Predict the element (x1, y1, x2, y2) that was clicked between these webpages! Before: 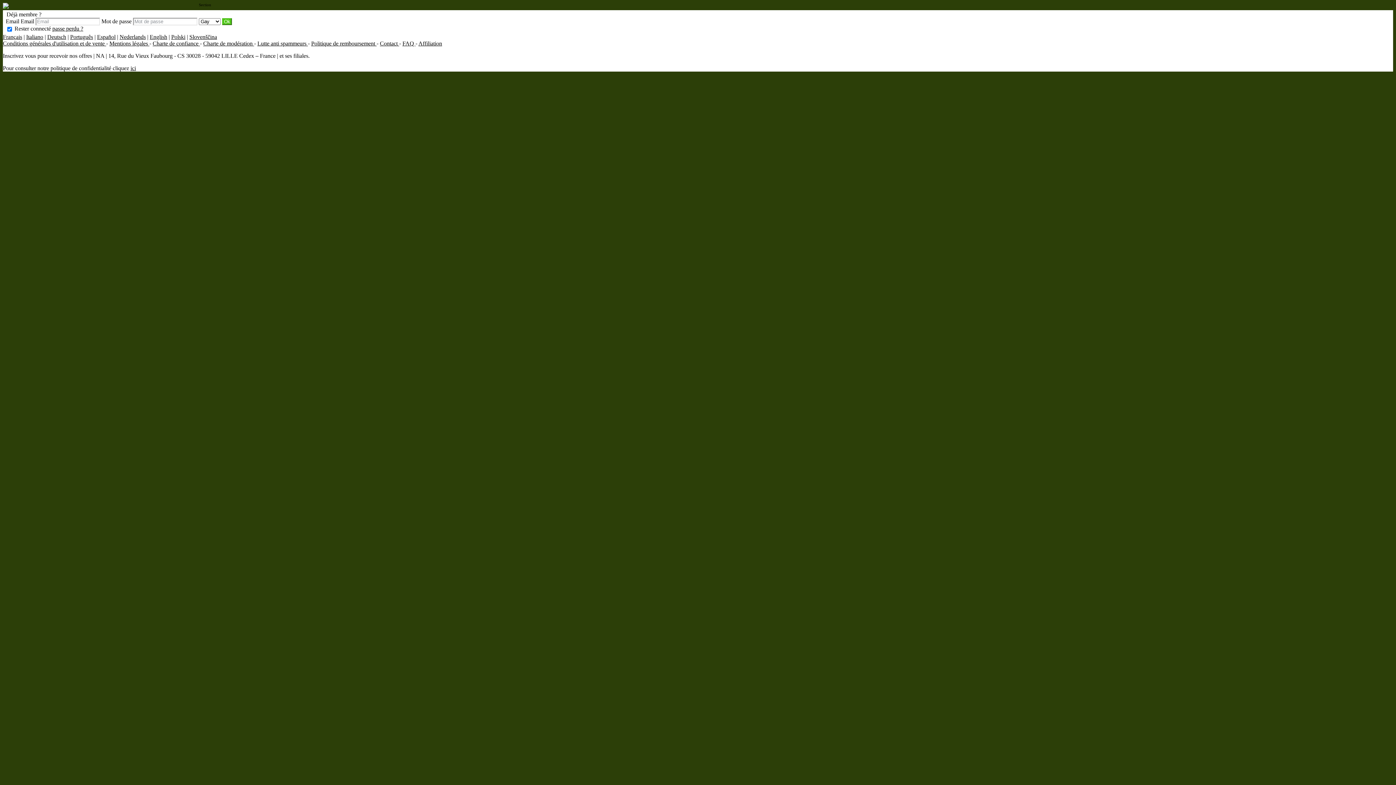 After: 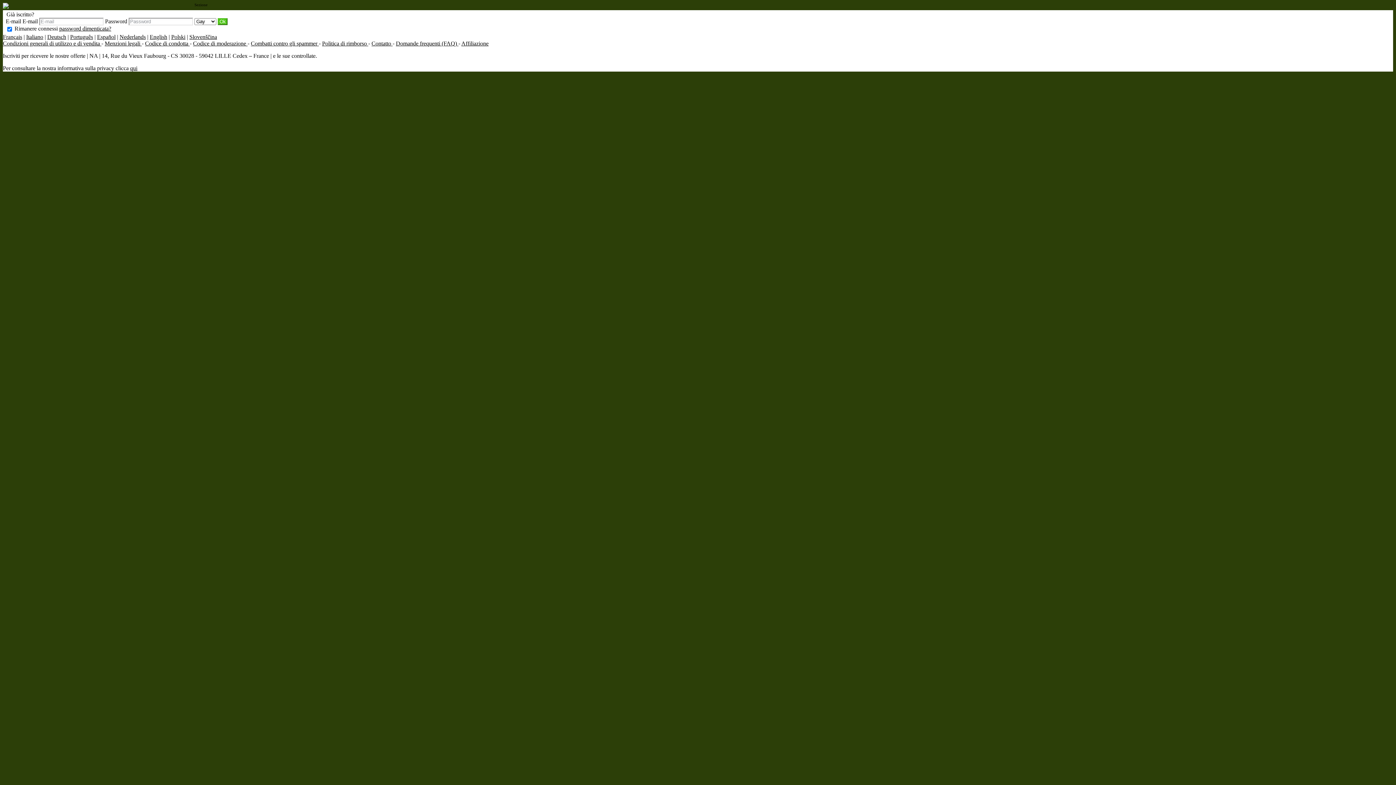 Action: bbox: (26, 33, 43, 39) label: Italiano